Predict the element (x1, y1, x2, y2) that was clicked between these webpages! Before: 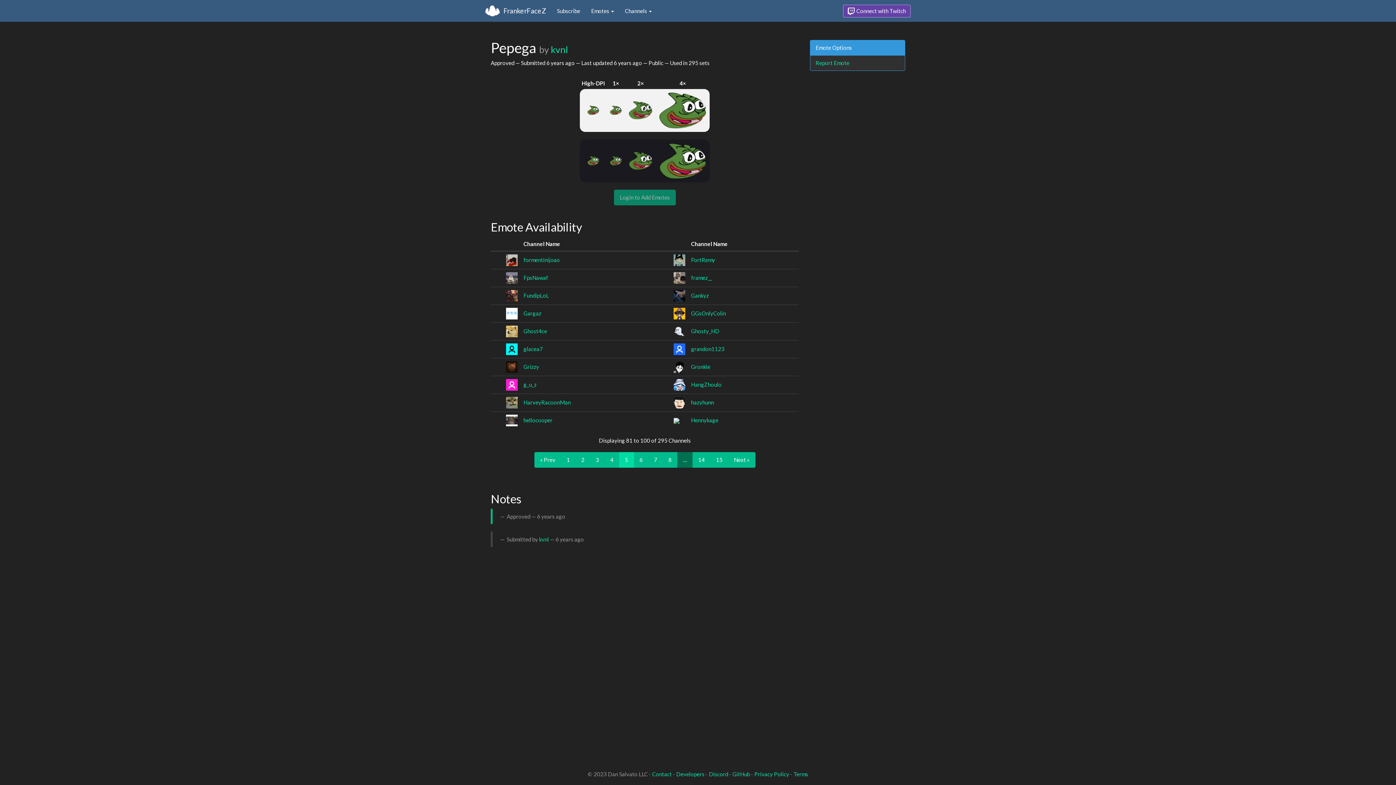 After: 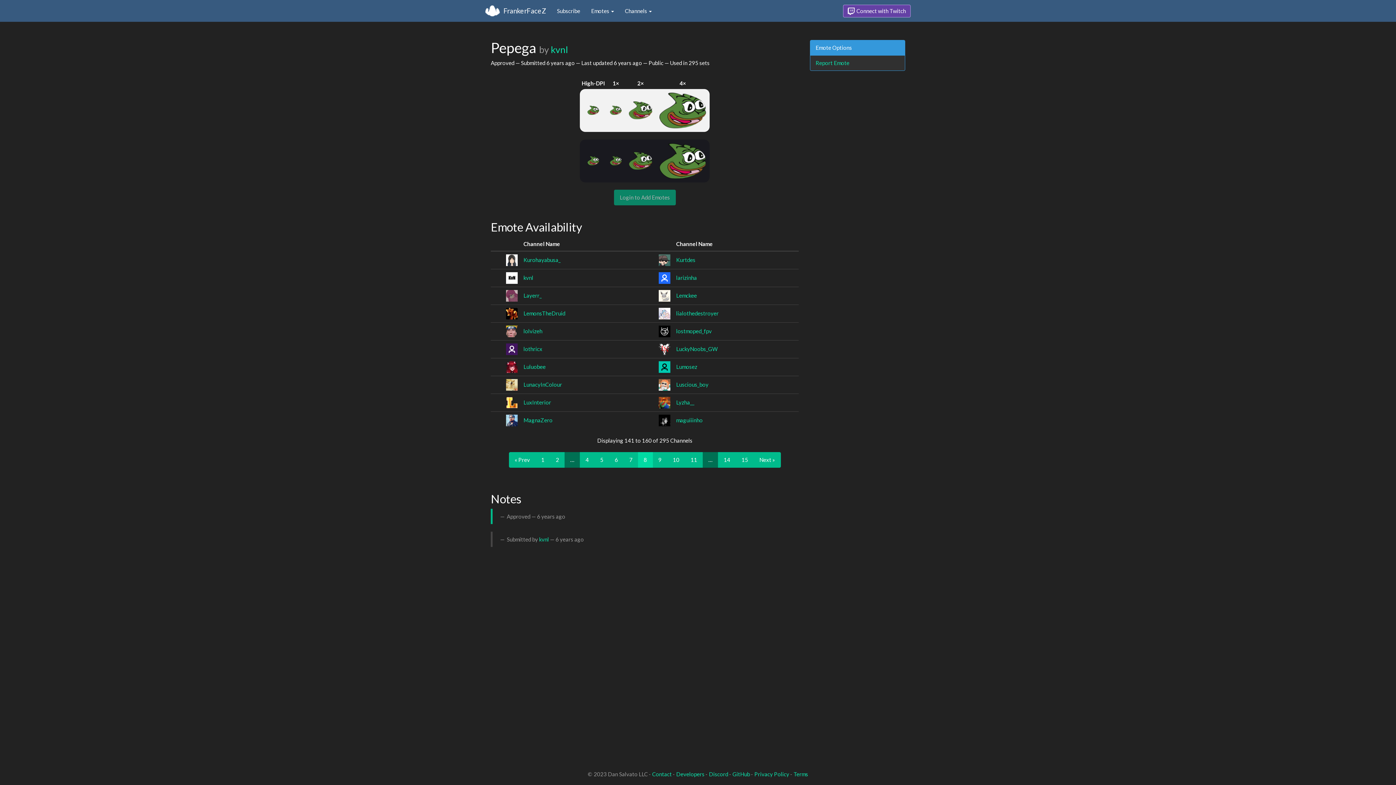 Action: bbox: (662, 452, 677, 467) label: 8